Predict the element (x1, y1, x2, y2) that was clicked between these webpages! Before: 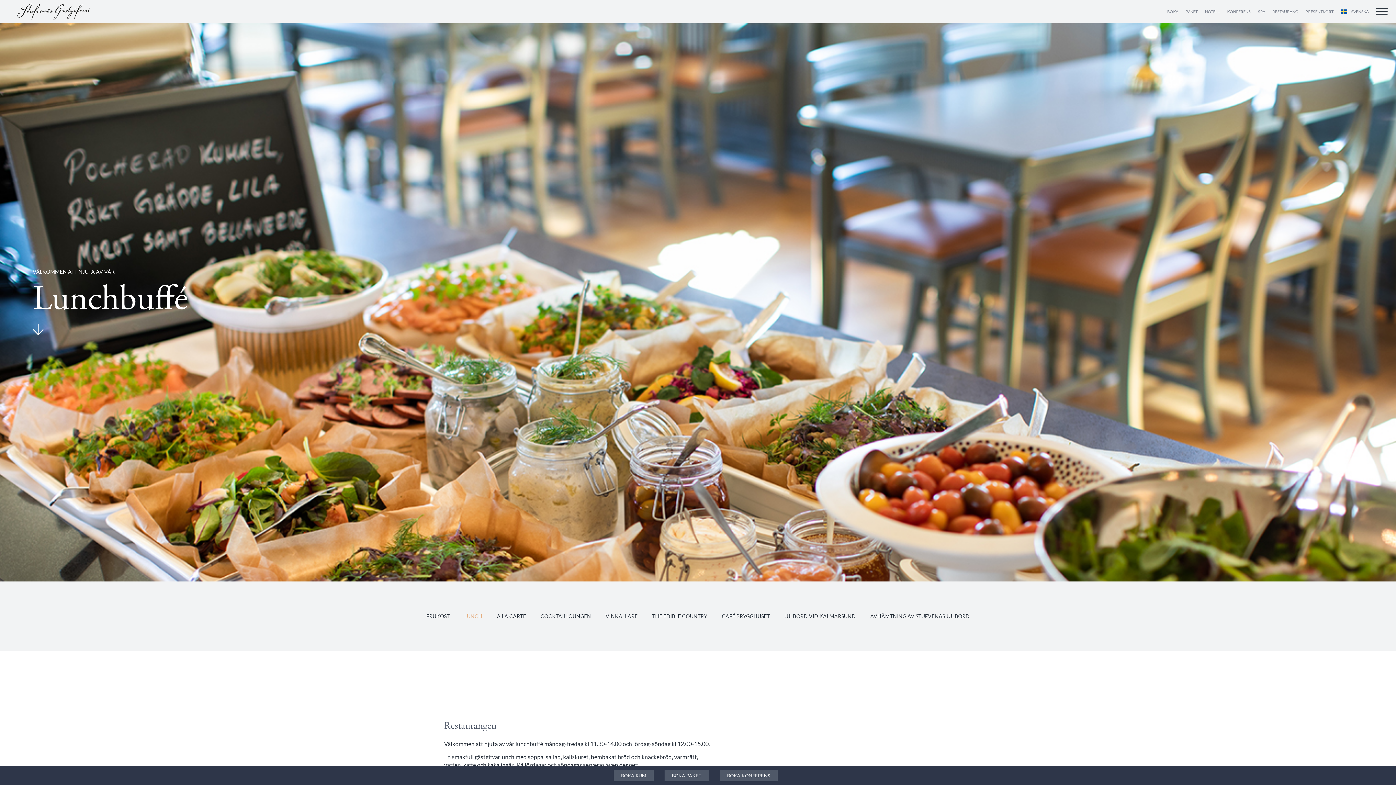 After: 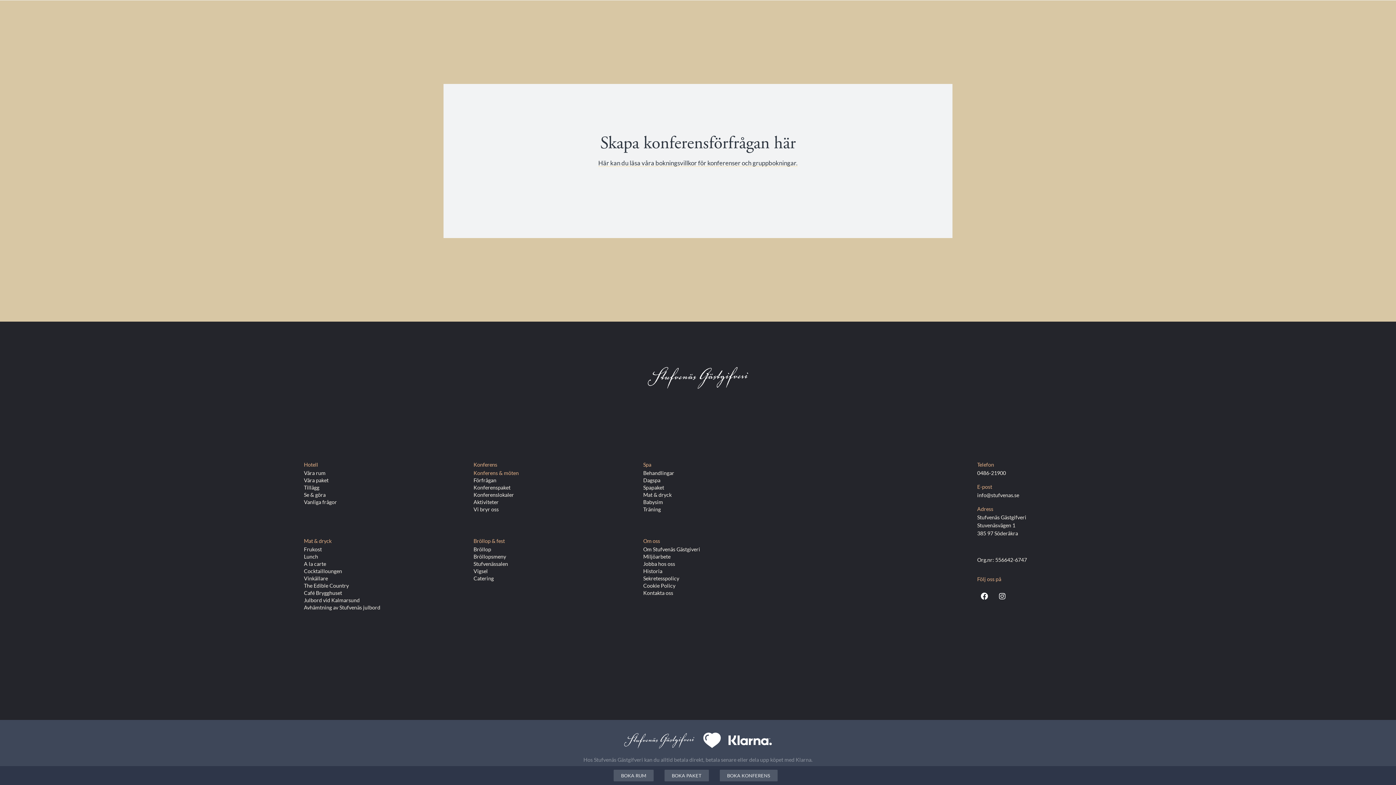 Action: label: BOKA KONFERENS bbox: (719, 770, 777, 781)